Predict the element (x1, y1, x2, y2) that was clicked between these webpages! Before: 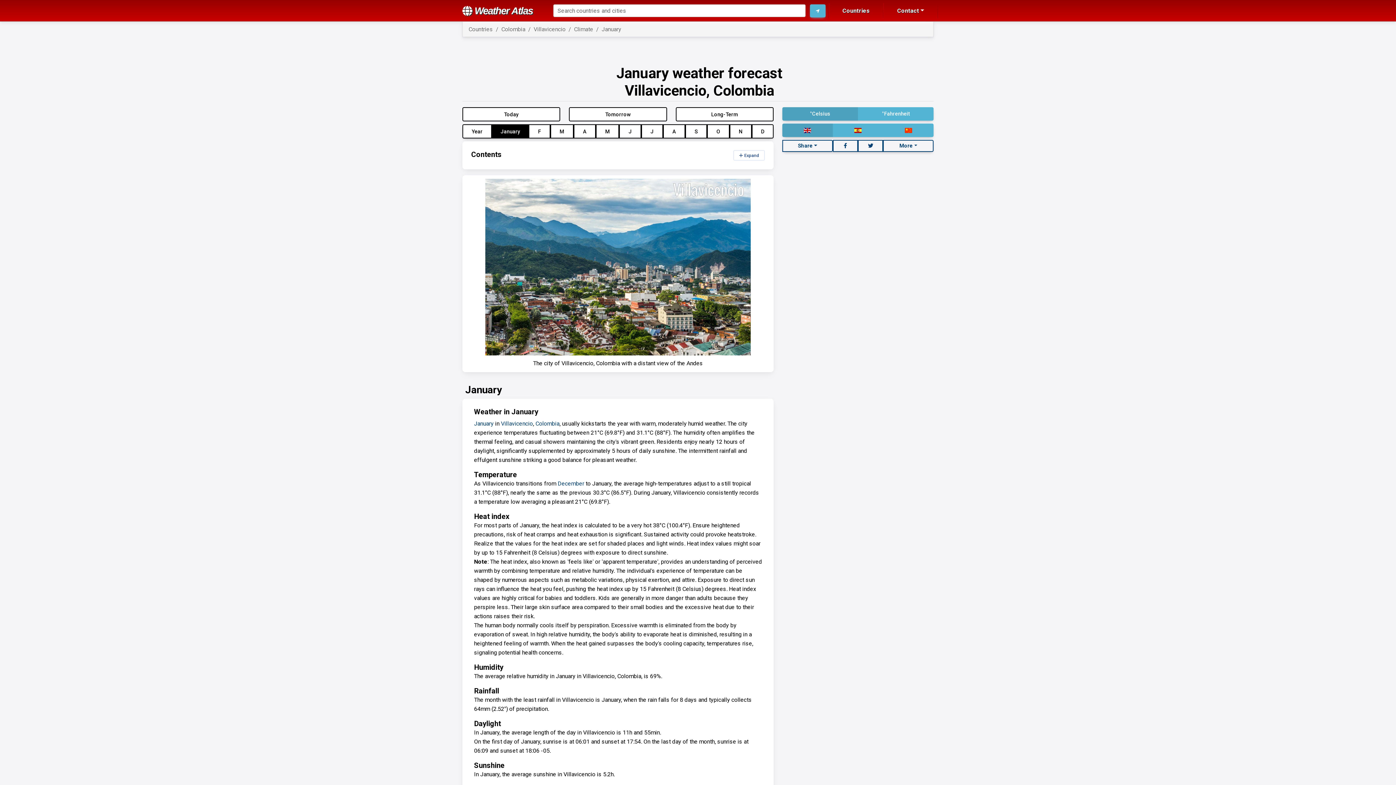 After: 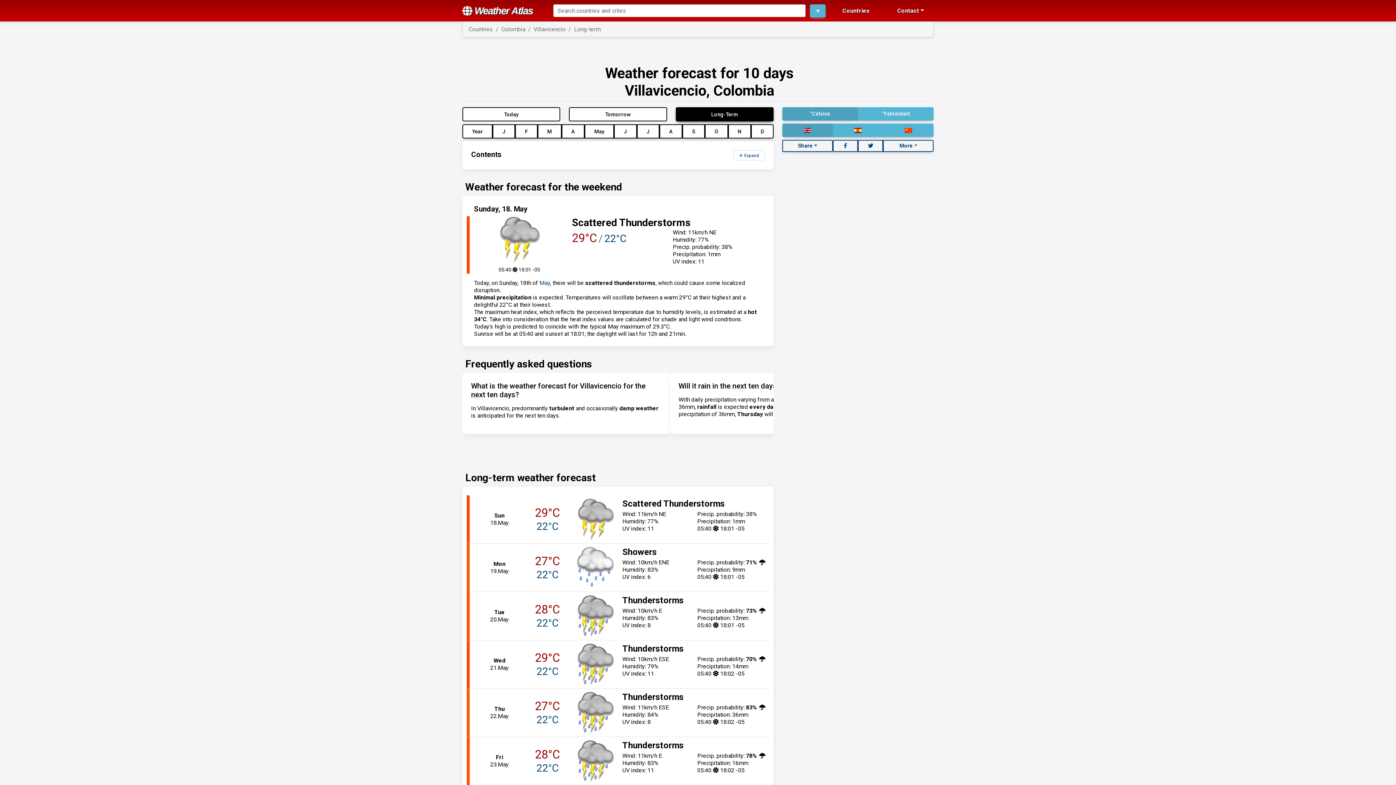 Action: bbox: (675, 107, 773, 121) label: Long-Term